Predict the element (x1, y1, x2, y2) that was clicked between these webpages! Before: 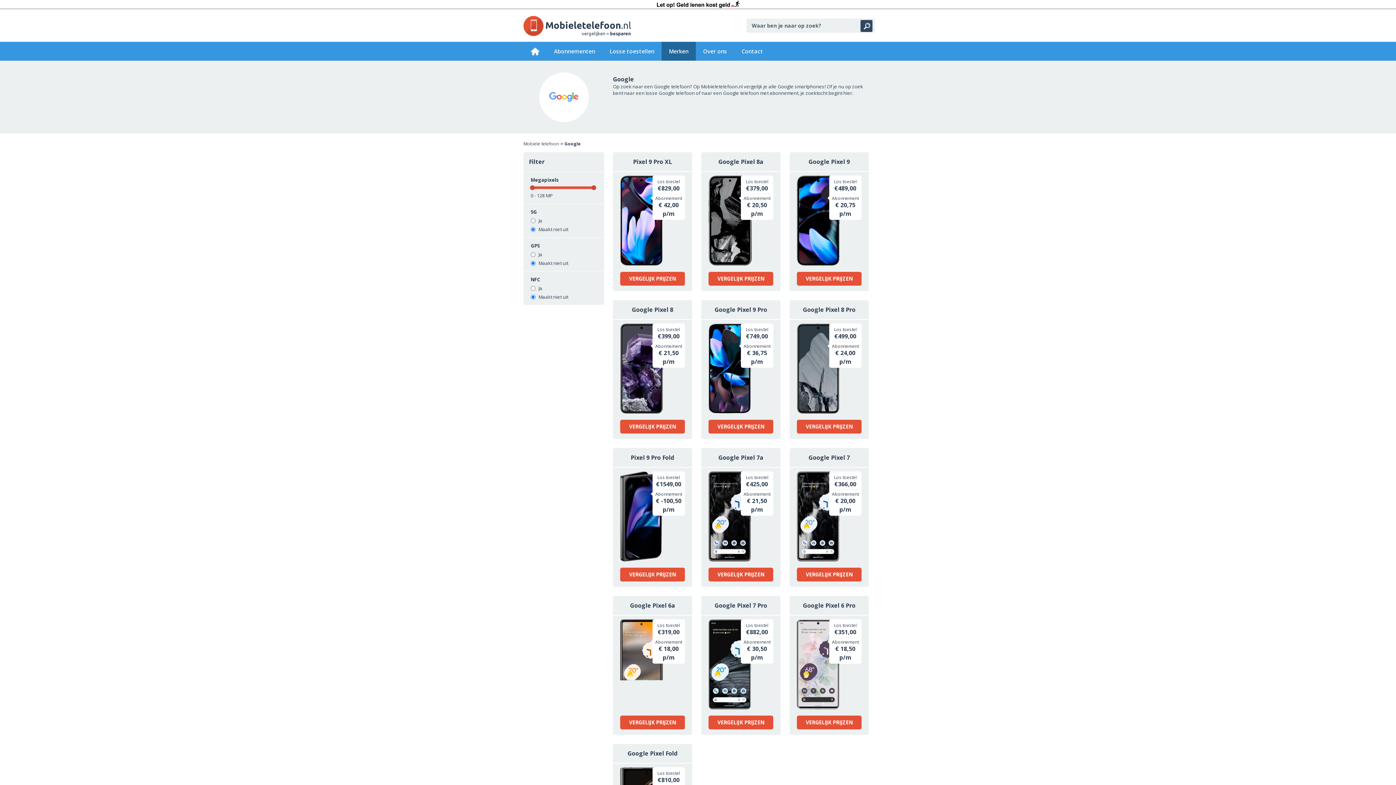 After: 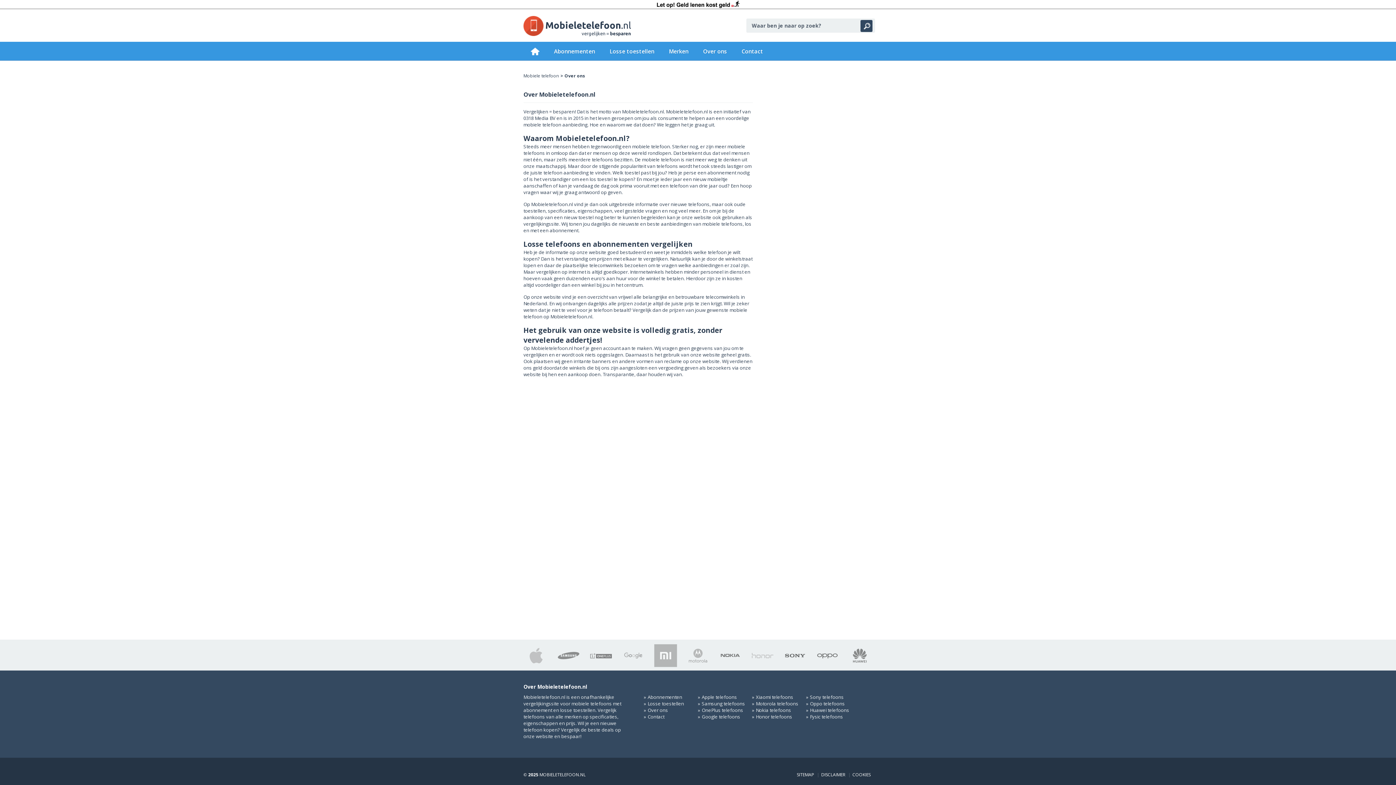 Action: bbox: (696, 42, 734, 60) label: Over ons